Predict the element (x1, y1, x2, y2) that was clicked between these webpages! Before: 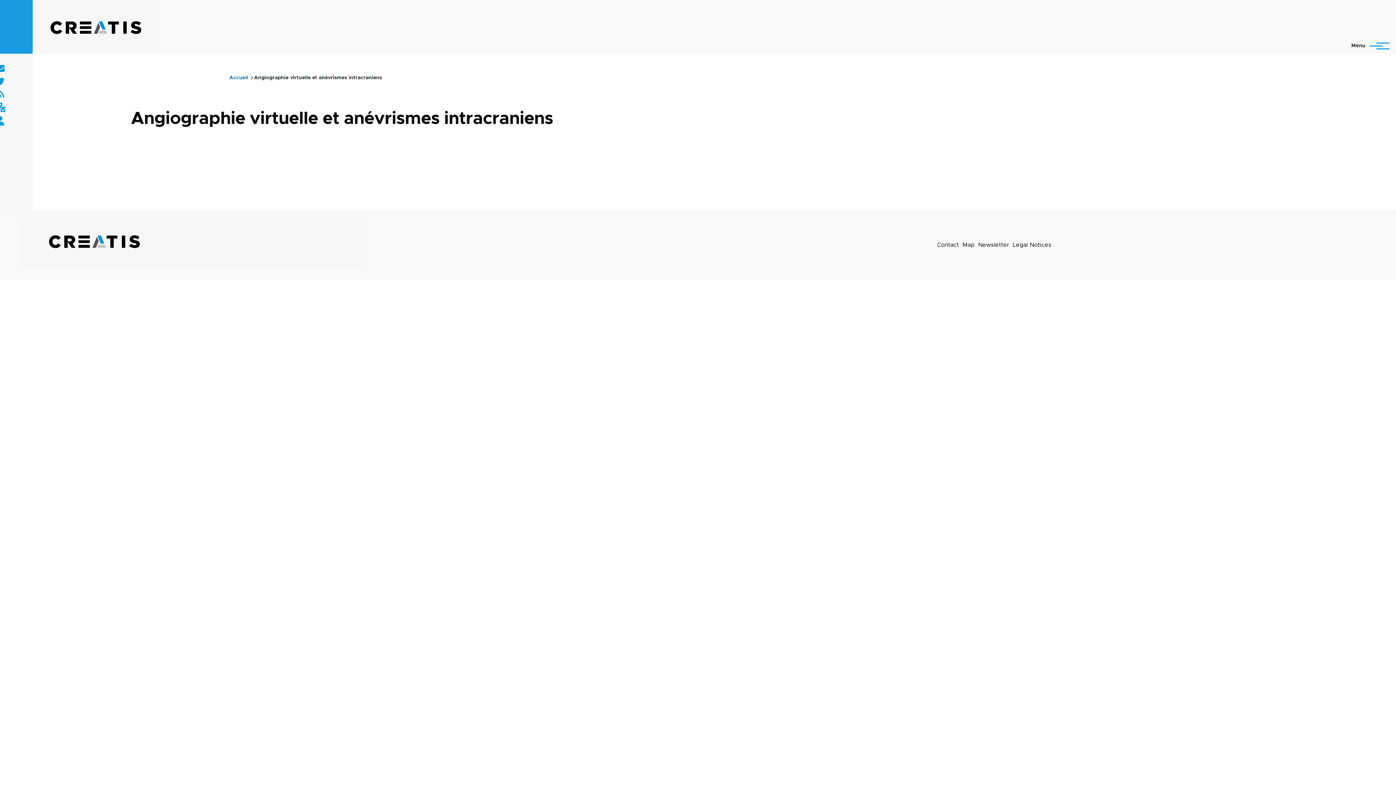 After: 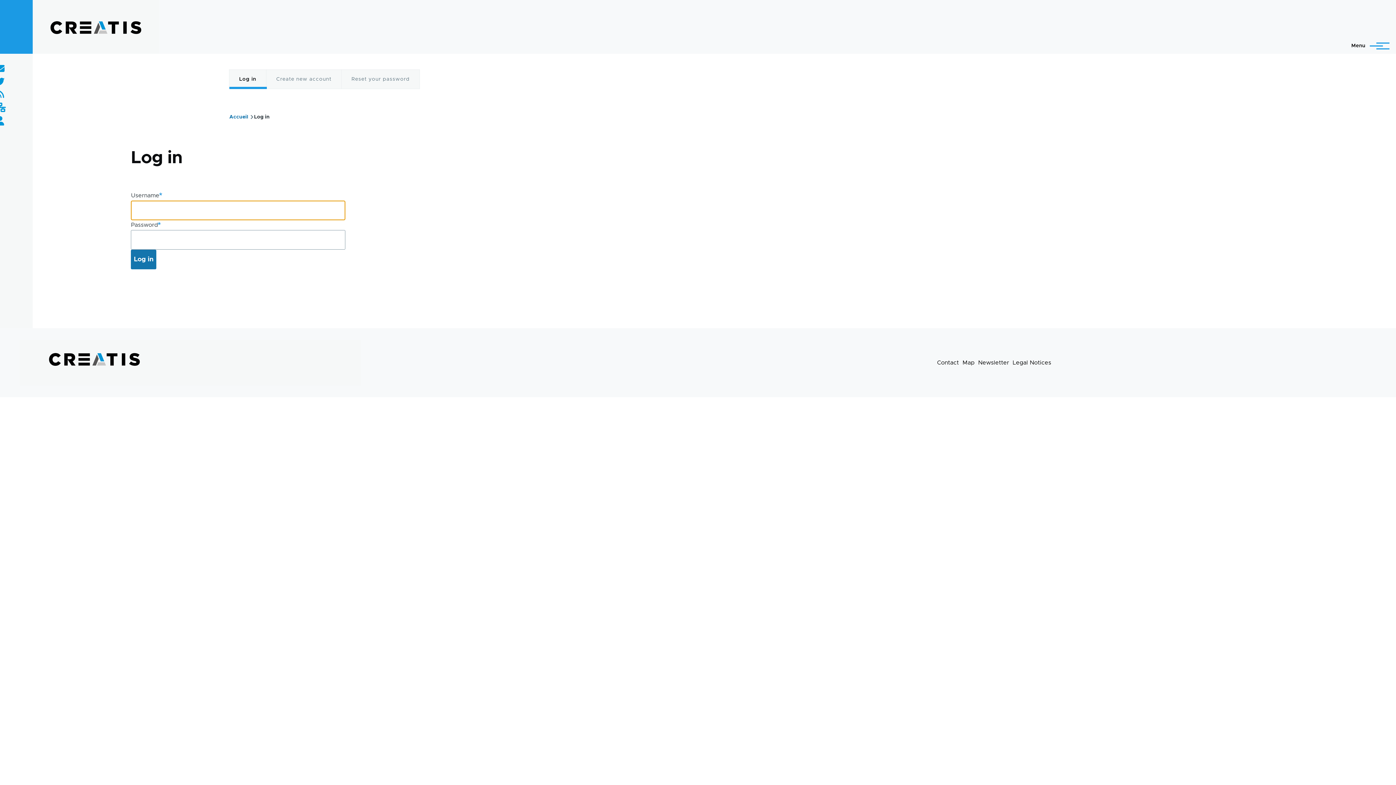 Action: bbox: (-4, 117, 4, 126)